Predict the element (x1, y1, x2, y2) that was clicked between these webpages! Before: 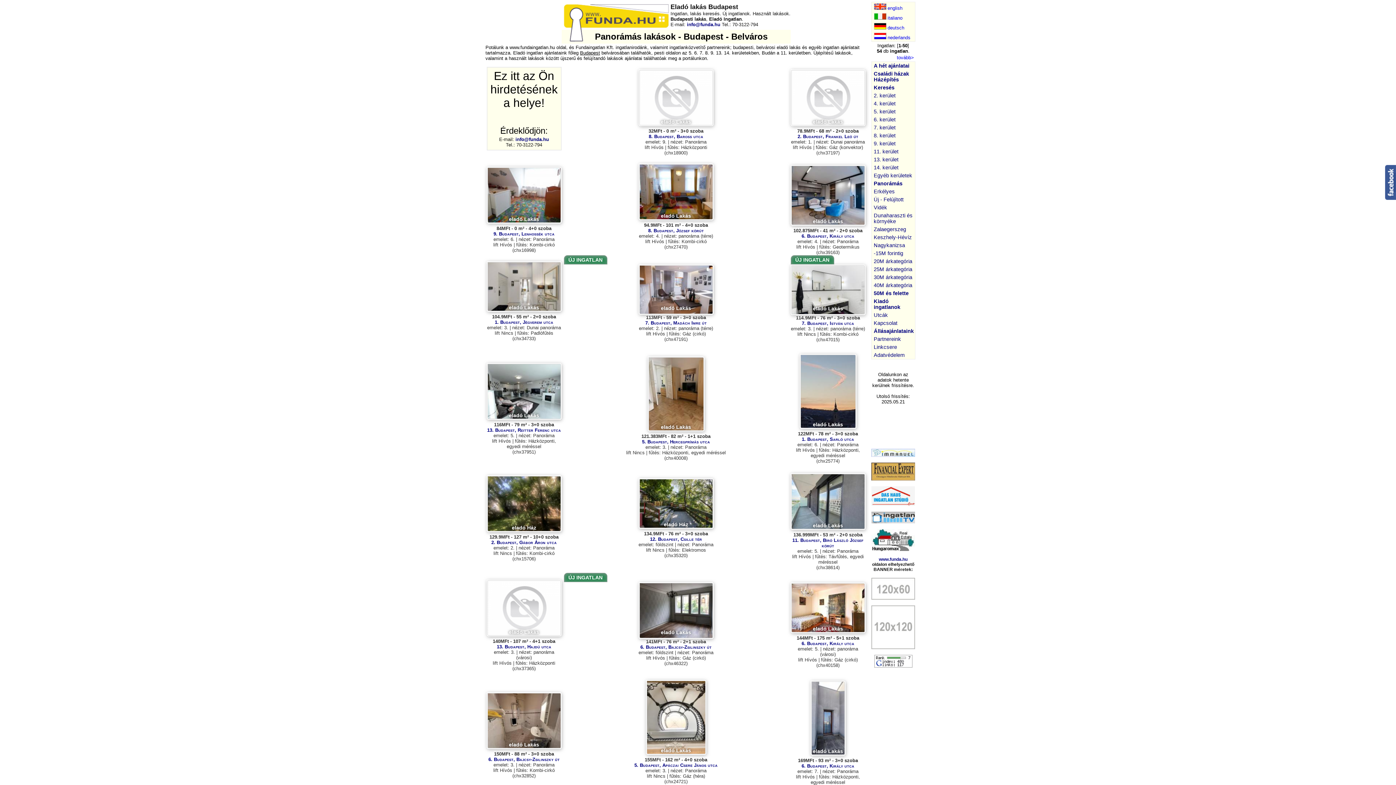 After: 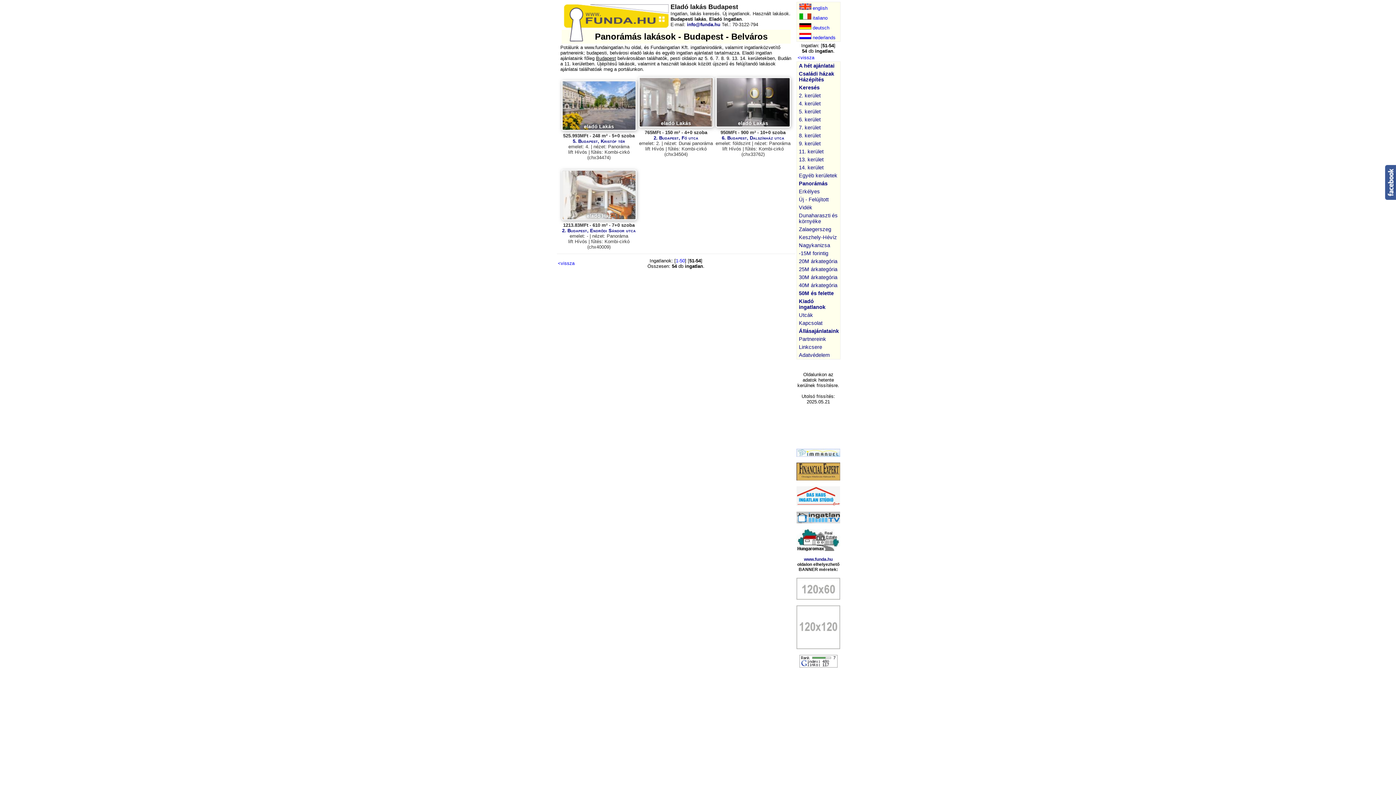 Action: label: tovább> bbox: (897, 54, 914, 60)